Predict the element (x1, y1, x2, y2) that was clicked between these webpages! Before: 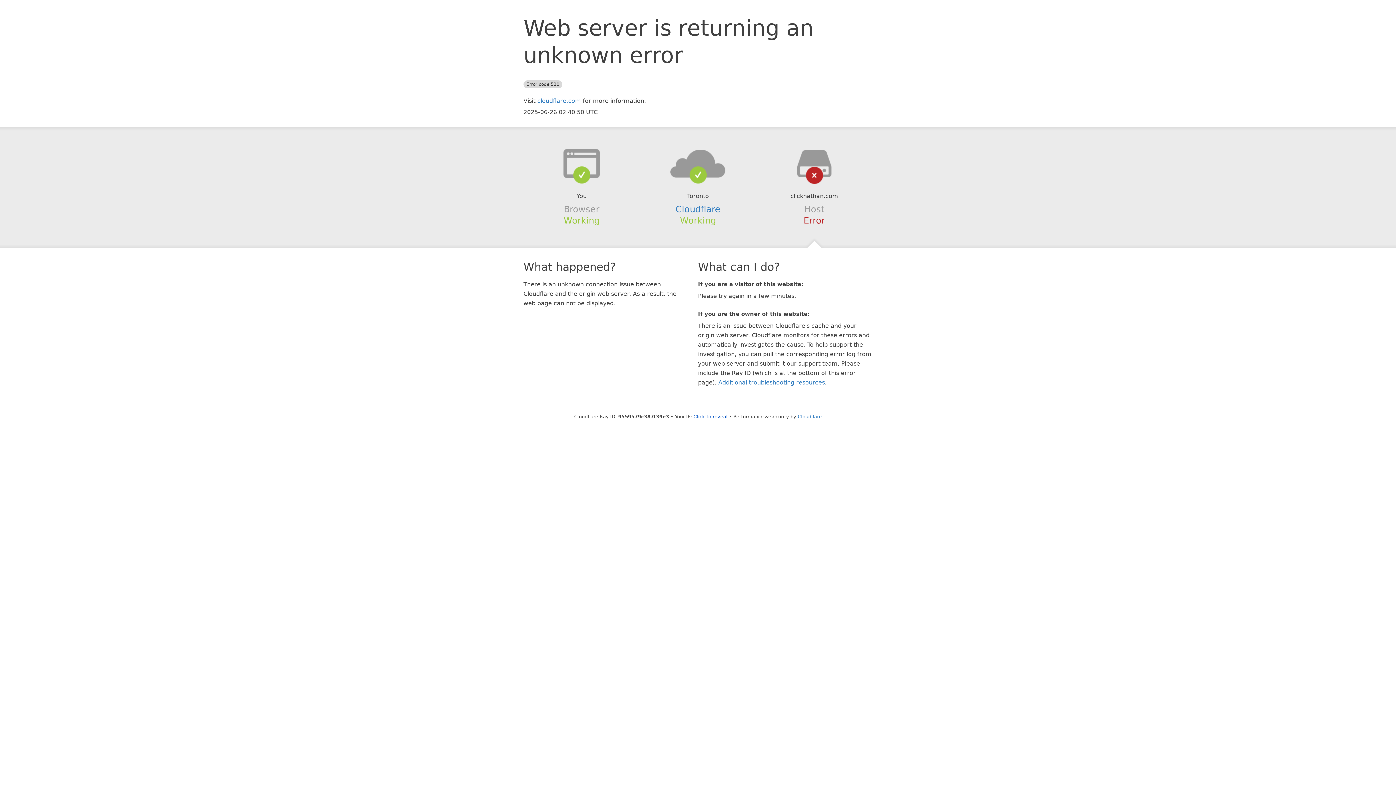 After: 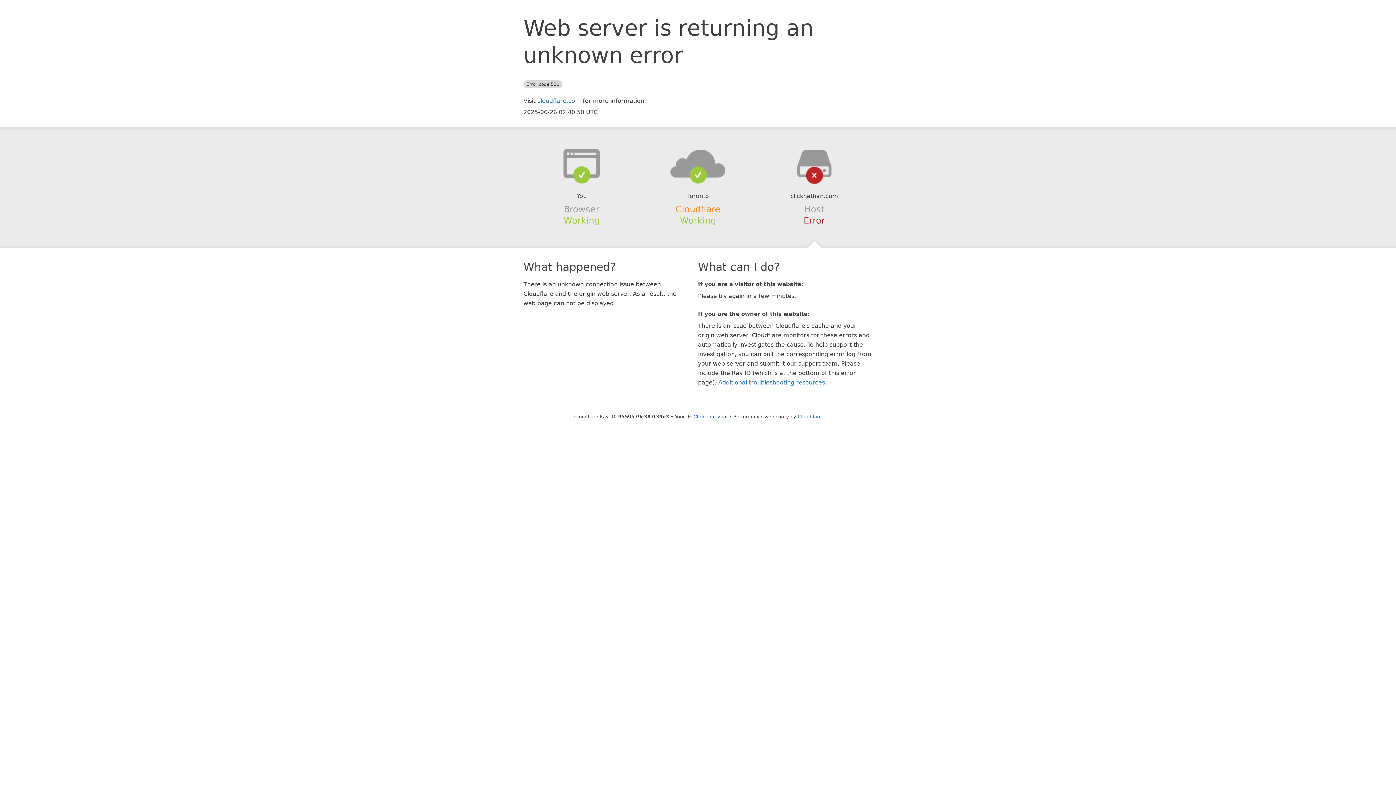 Action: label: Cloudflare bbox: (675, 204, 720, 214)